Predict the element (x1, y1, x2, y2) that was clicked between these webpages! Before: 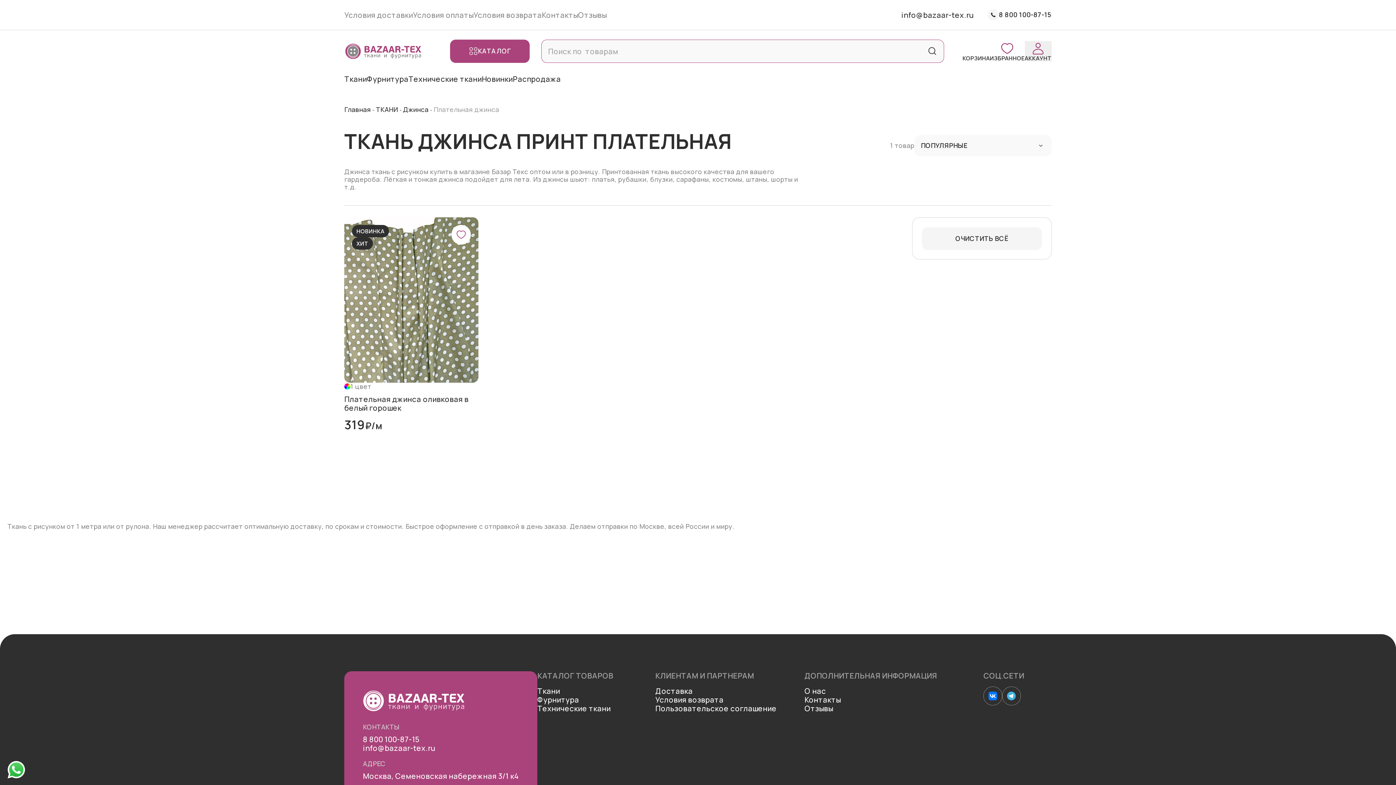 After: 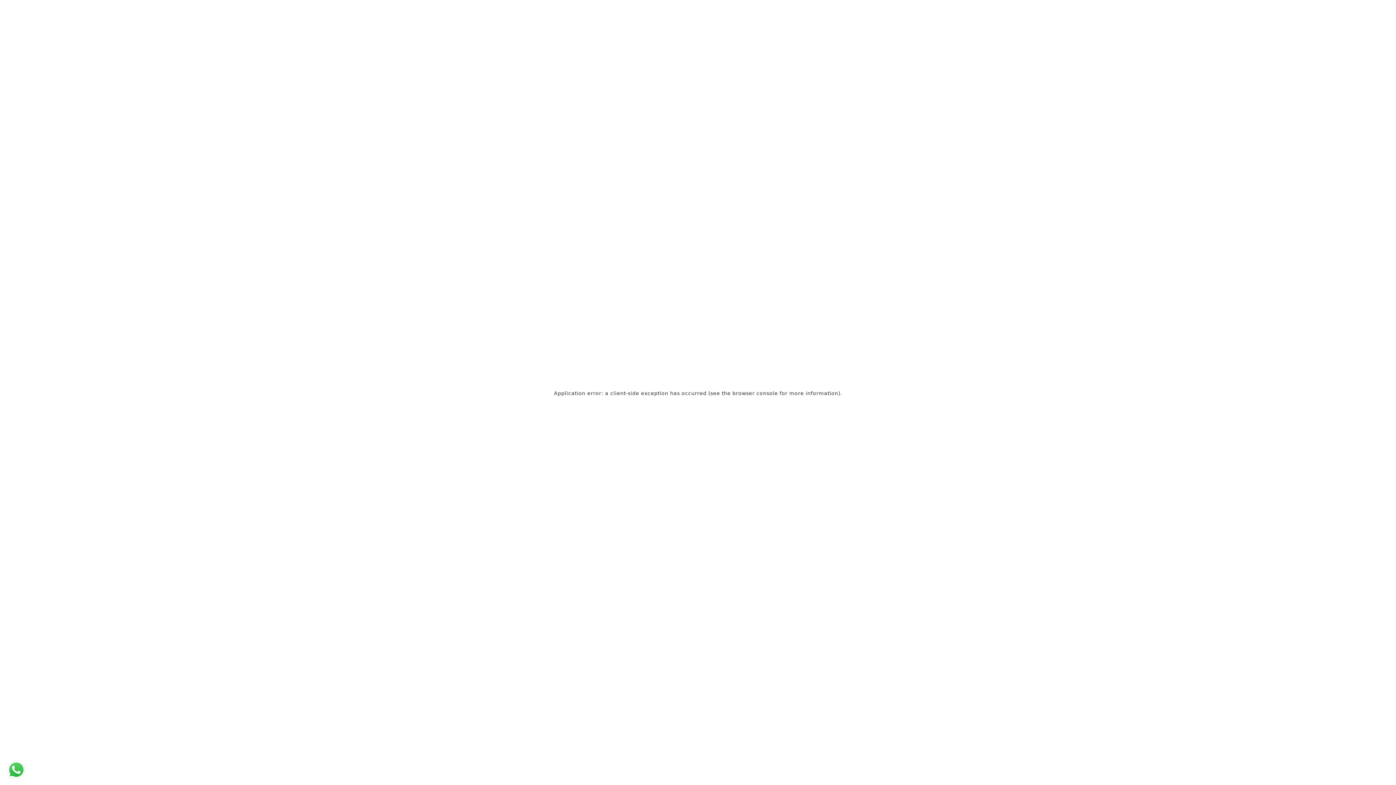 Action: label: 1 цвет
Плательная джинса оливковая в белый горошек
319₽/м bbox: (344, 382, 478, 432)